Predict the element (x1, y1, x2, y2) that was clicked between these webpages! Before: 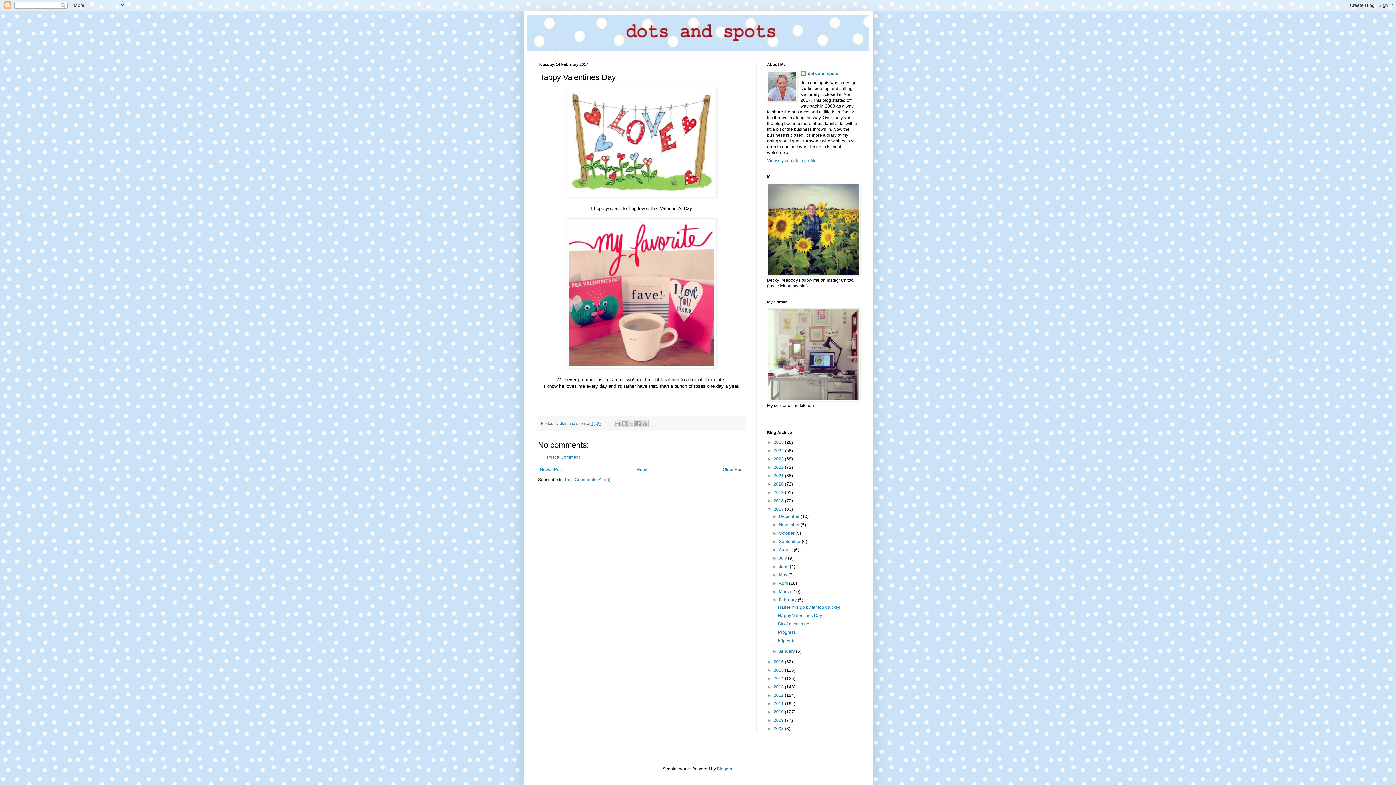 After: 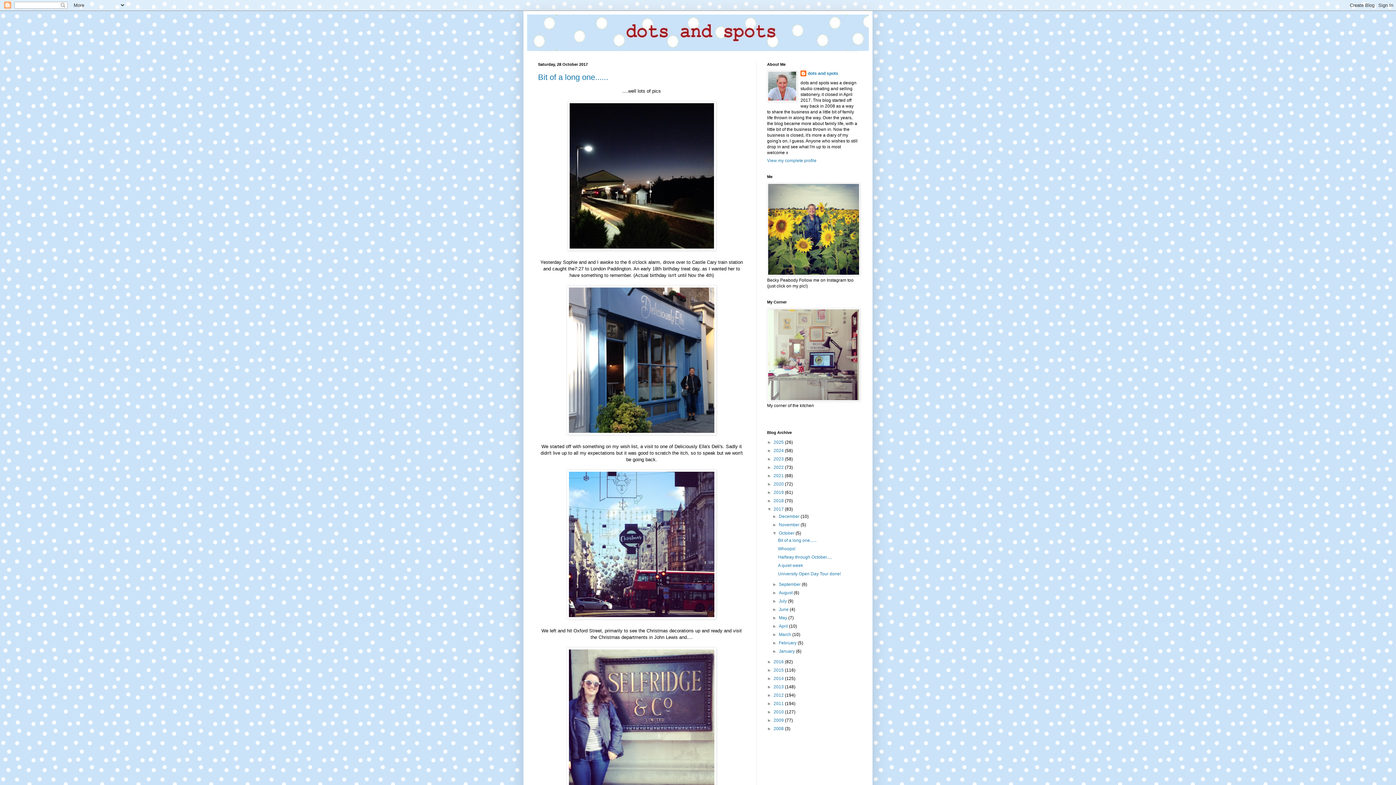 Action: label: October  bbox: (779, 530, 795, 536)